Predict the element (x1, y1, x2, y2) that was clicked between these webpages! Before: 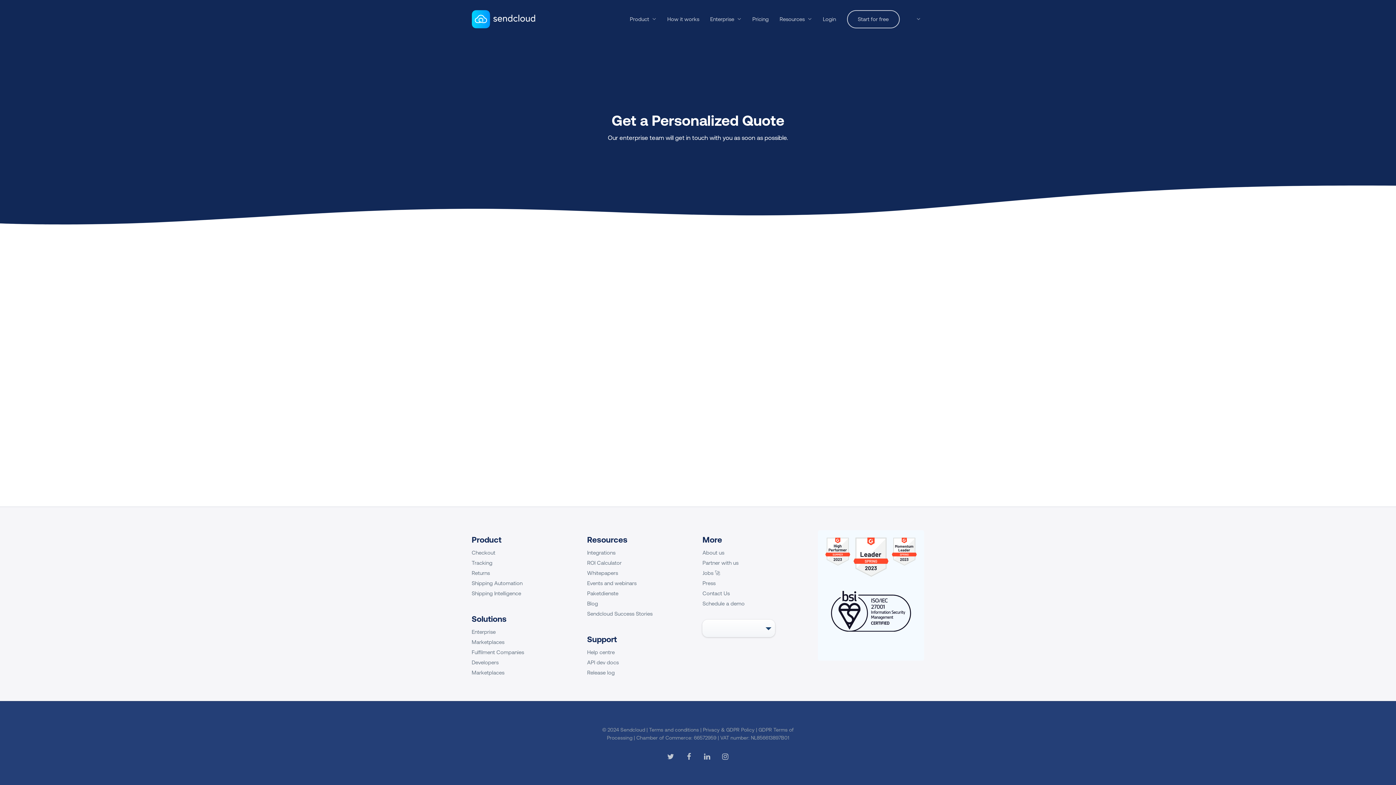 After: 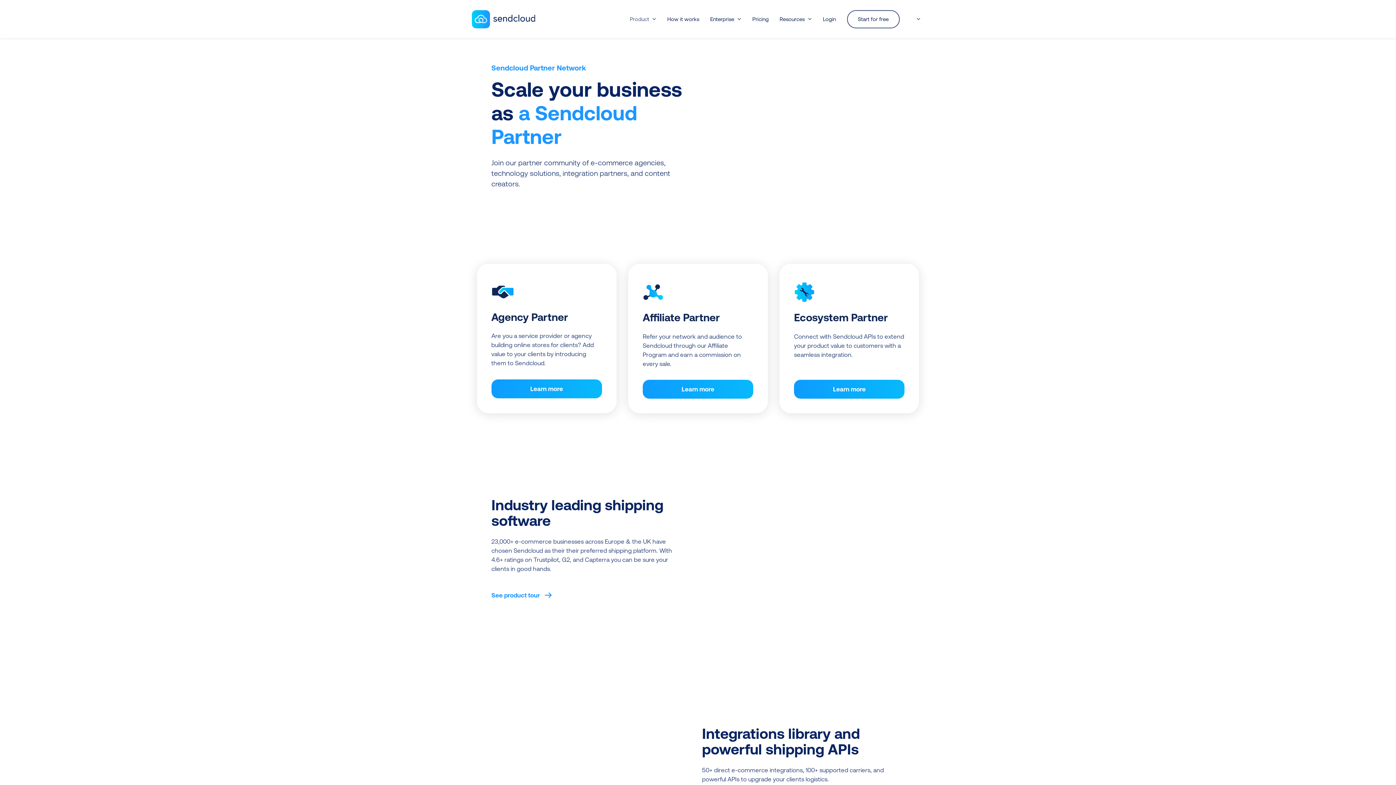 Action: label: Partner with us bbox: (702, 559, 809, 566)